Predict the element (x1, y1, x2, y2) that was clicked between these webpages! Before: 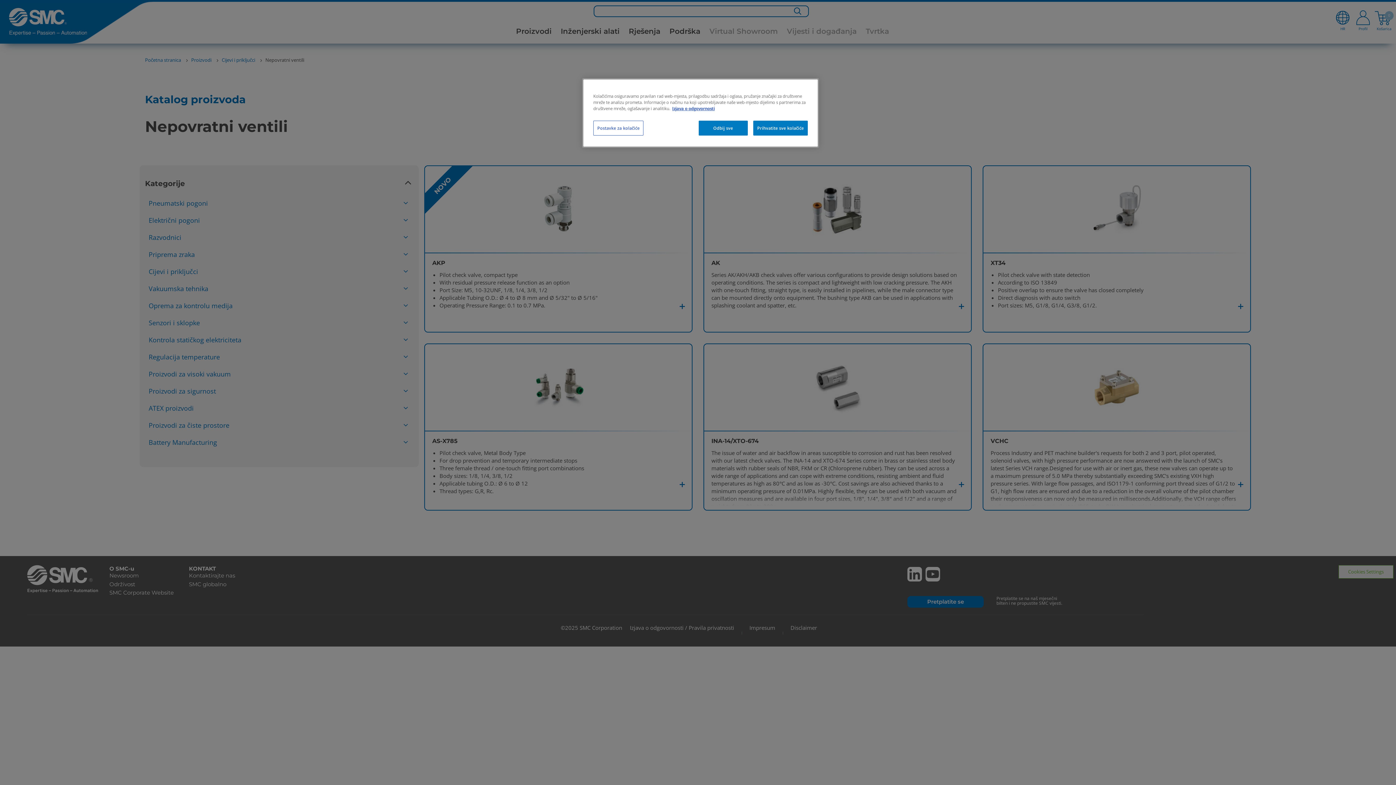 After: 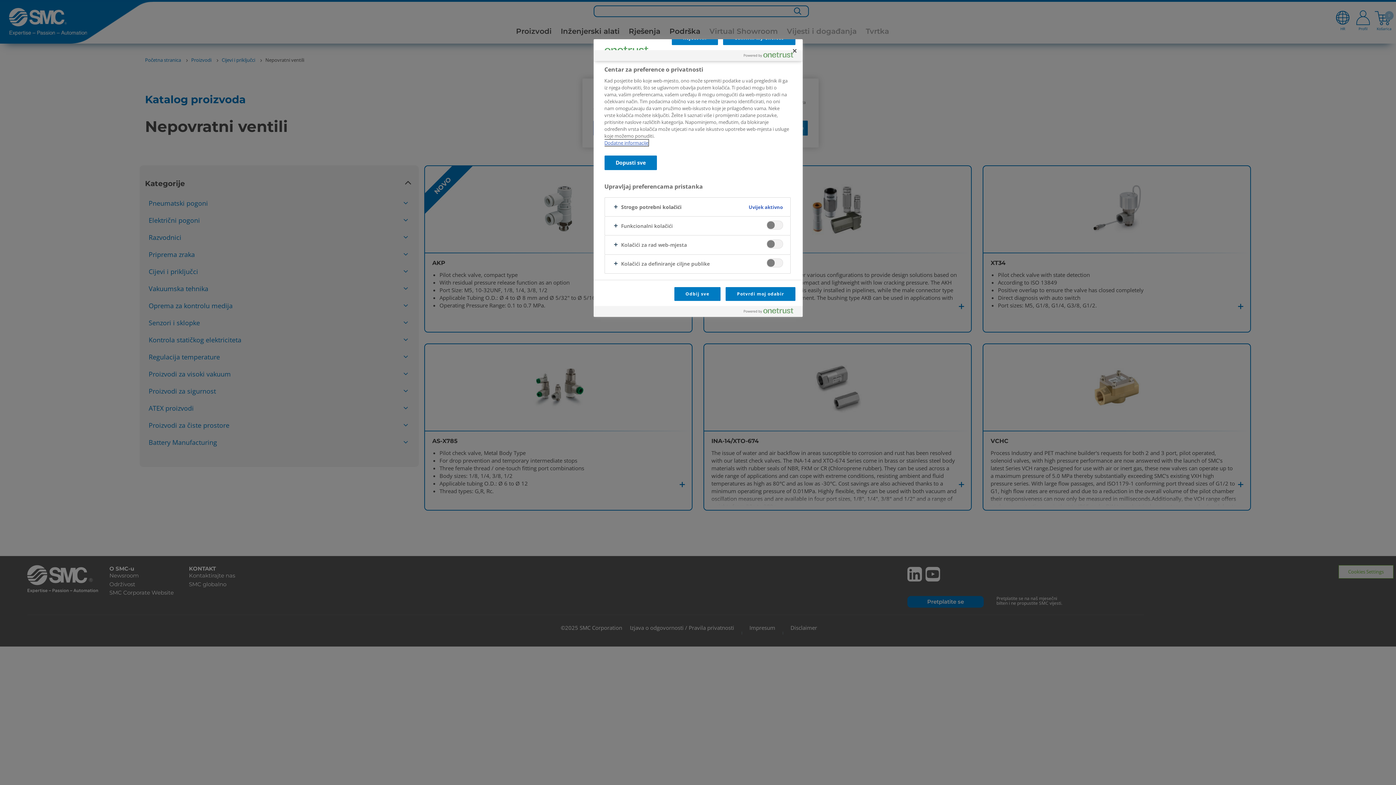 Action: label: Postavke za kolačiće bbox: (593, 120, 643, 135)